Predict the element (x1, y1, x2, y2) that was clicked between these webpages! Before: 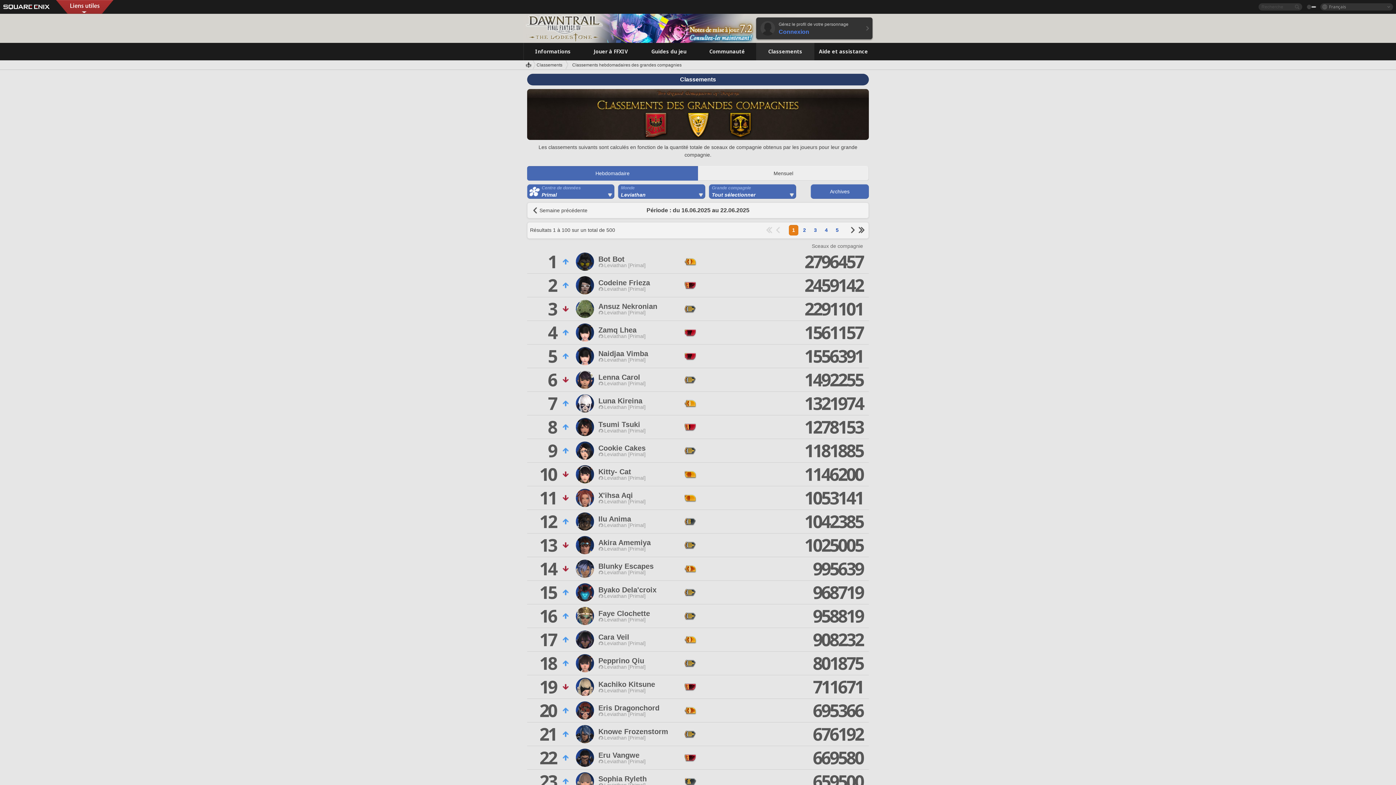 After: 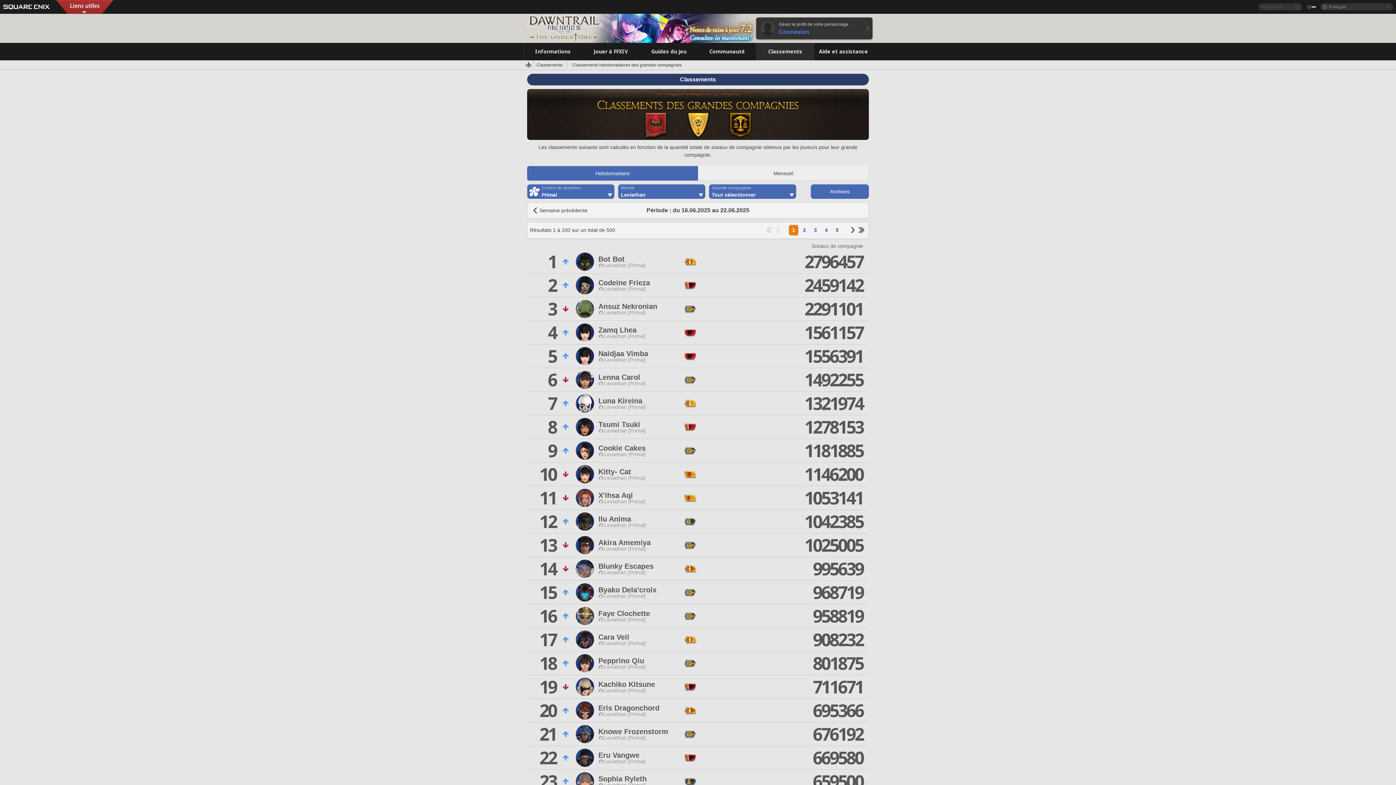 Action: bbox: (765, 225, 773, 234)